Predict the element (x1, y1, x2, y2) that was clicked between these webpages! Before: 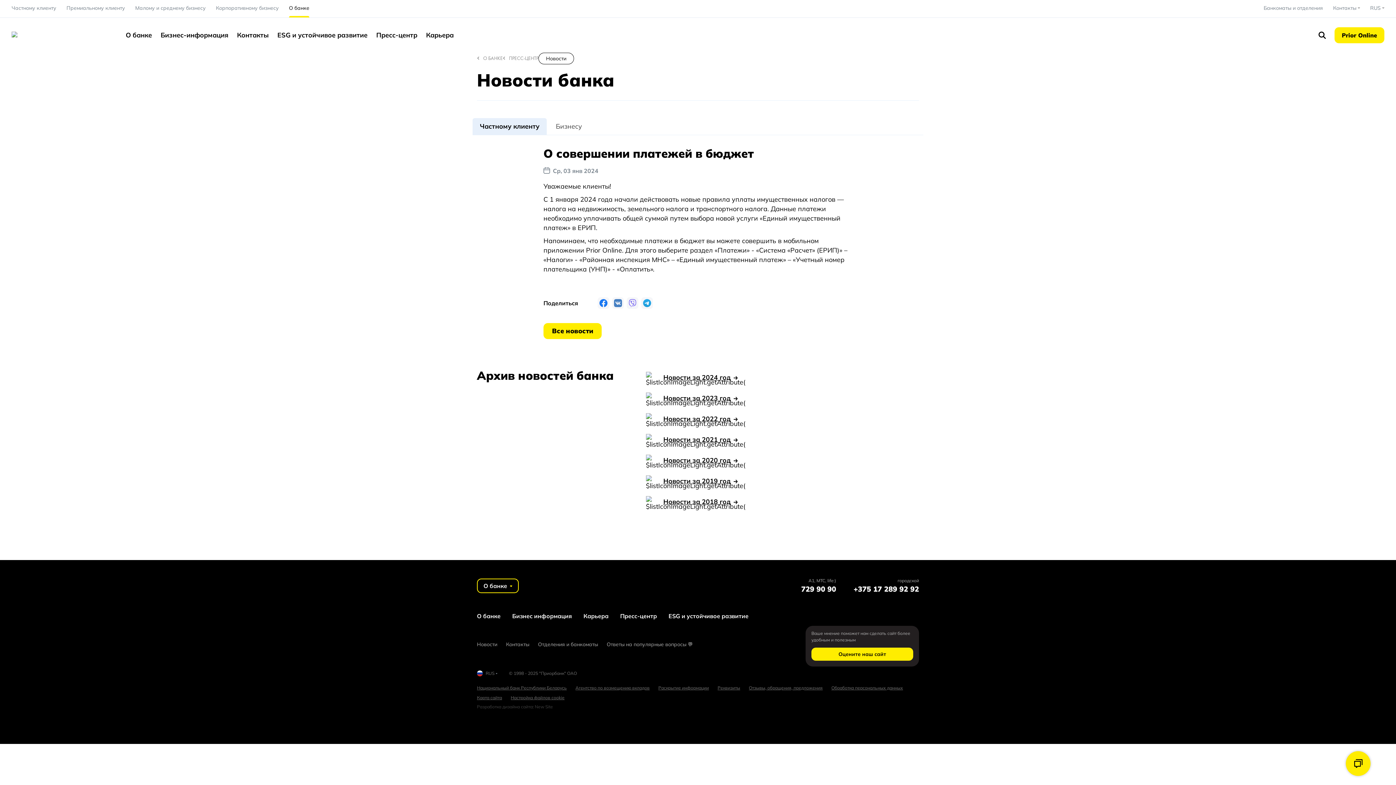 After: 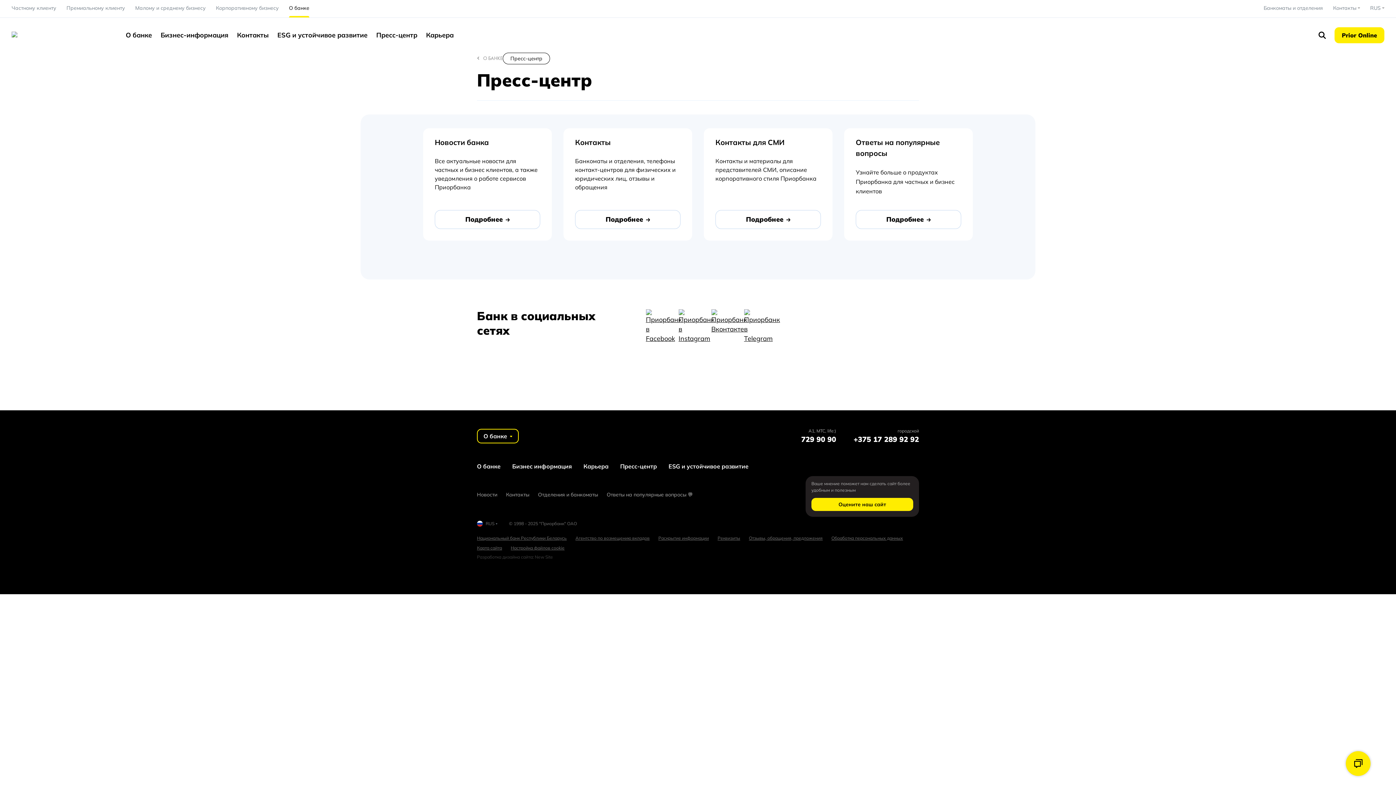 Action: label:  ПРЕСС-ЦЕНТР bbox: (502, 52, 538, 63)